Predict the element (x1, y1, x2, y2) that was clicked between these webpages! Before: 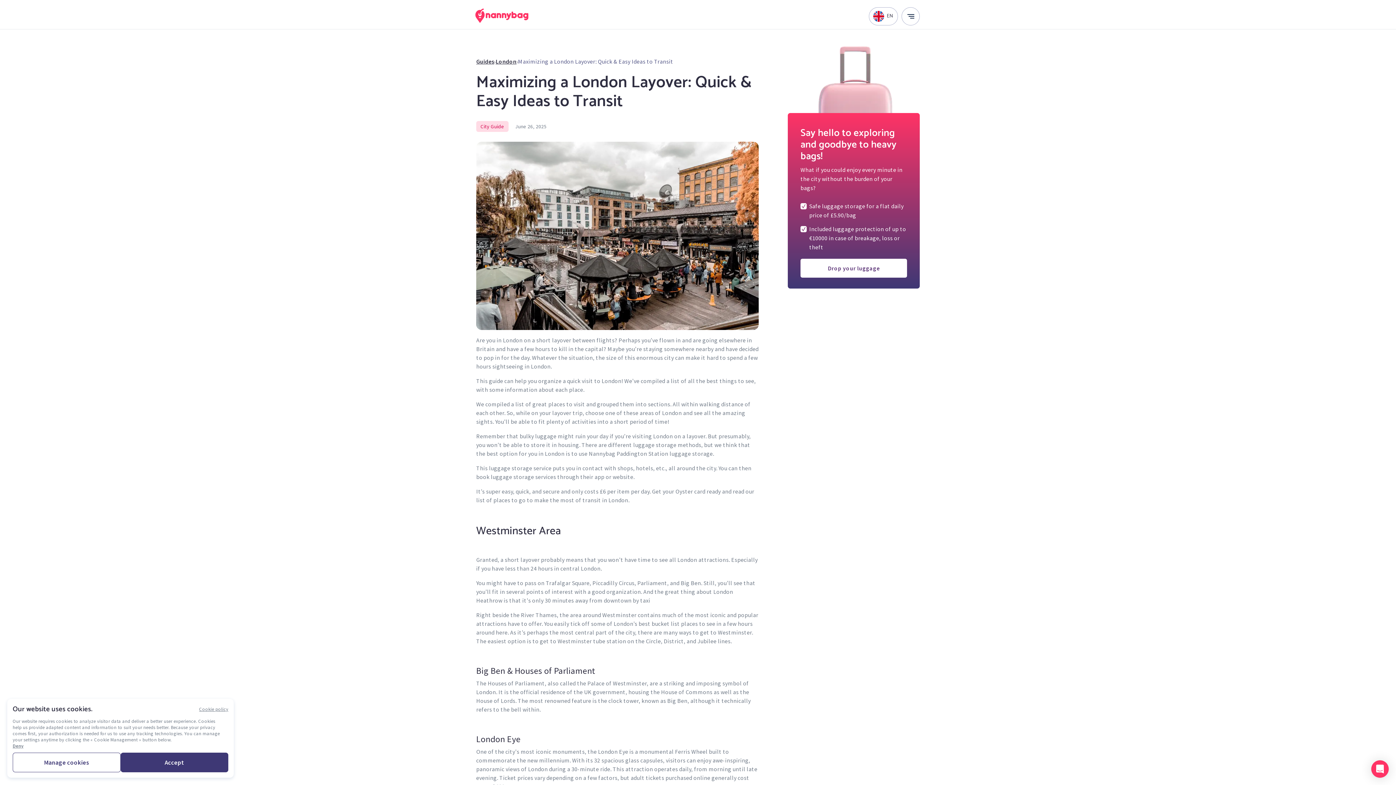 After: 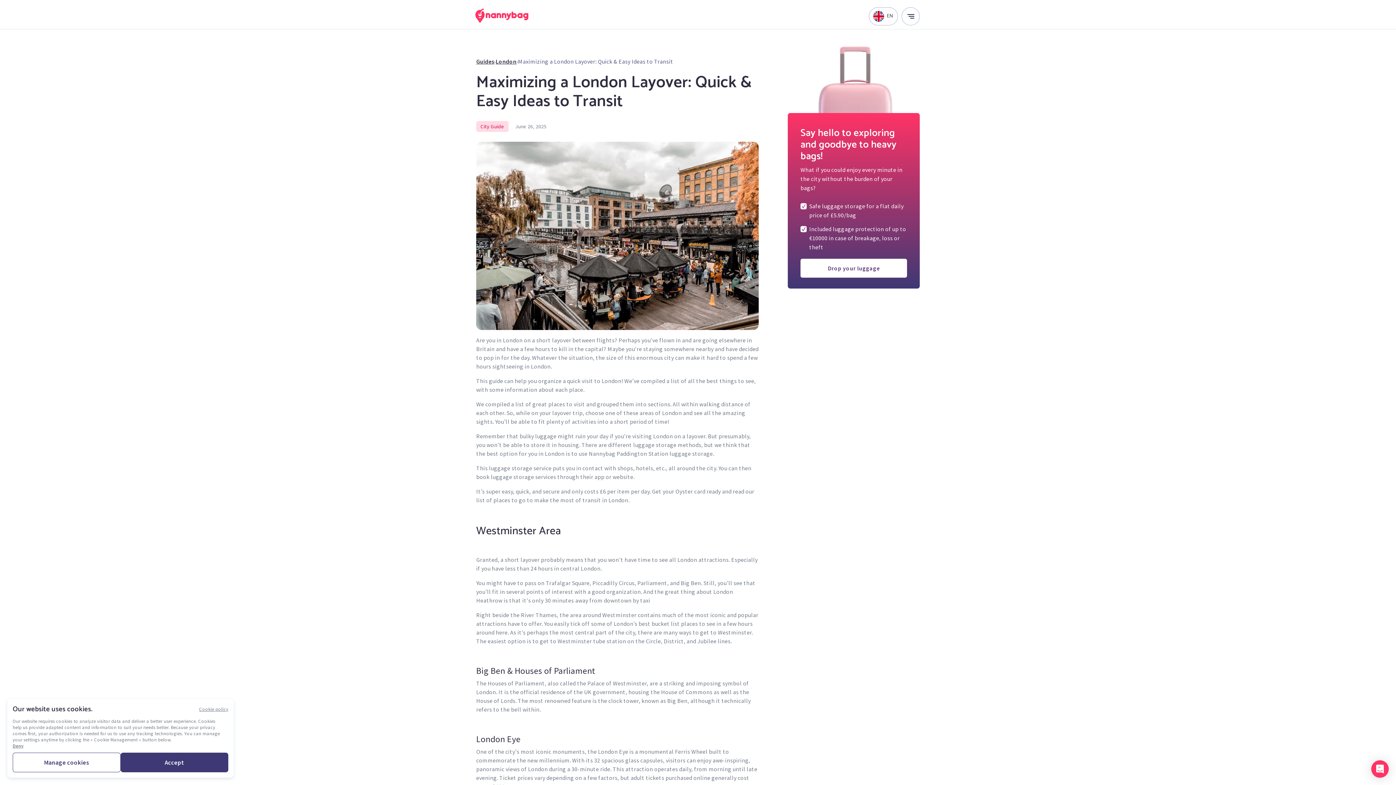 Action: label: Open Chat Messenger bbox: (1371, 760, 1389, 778)